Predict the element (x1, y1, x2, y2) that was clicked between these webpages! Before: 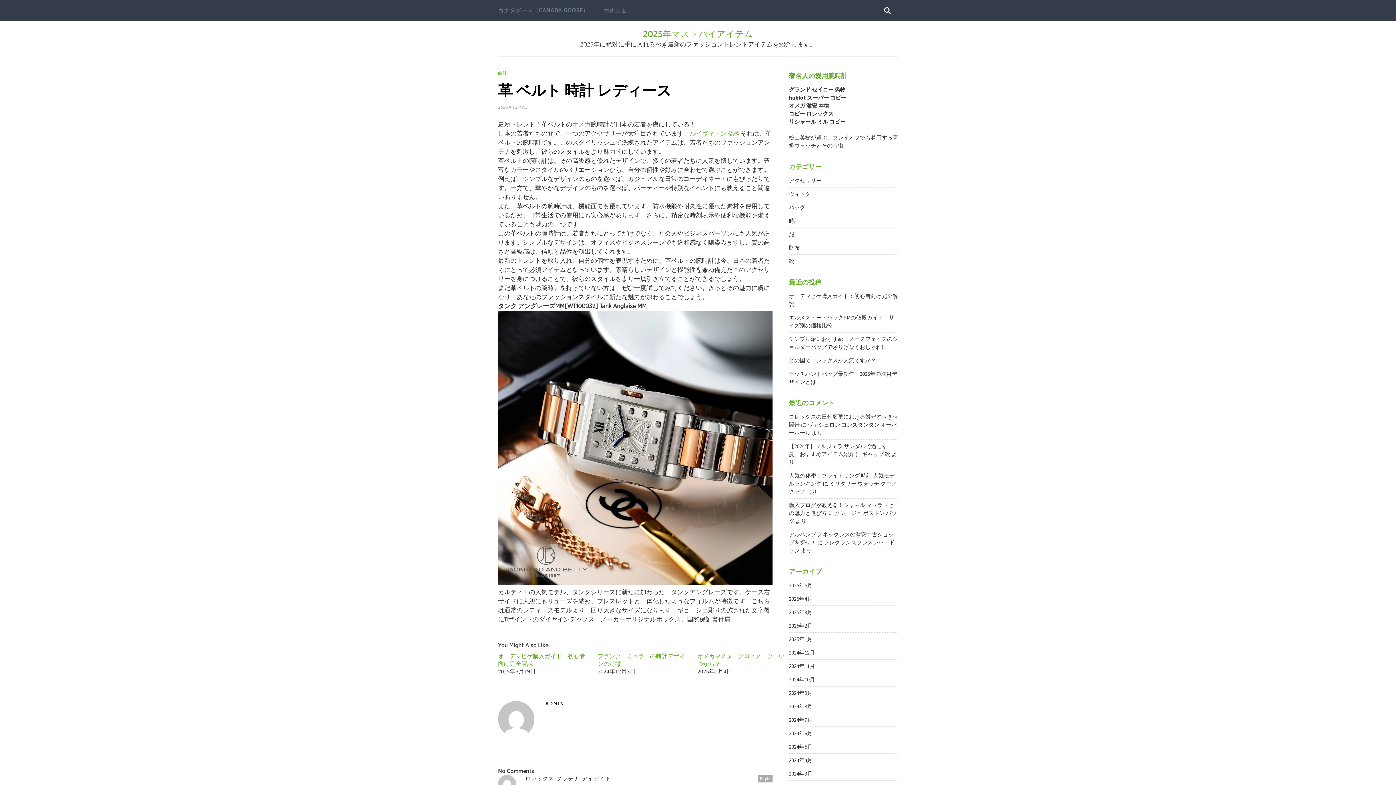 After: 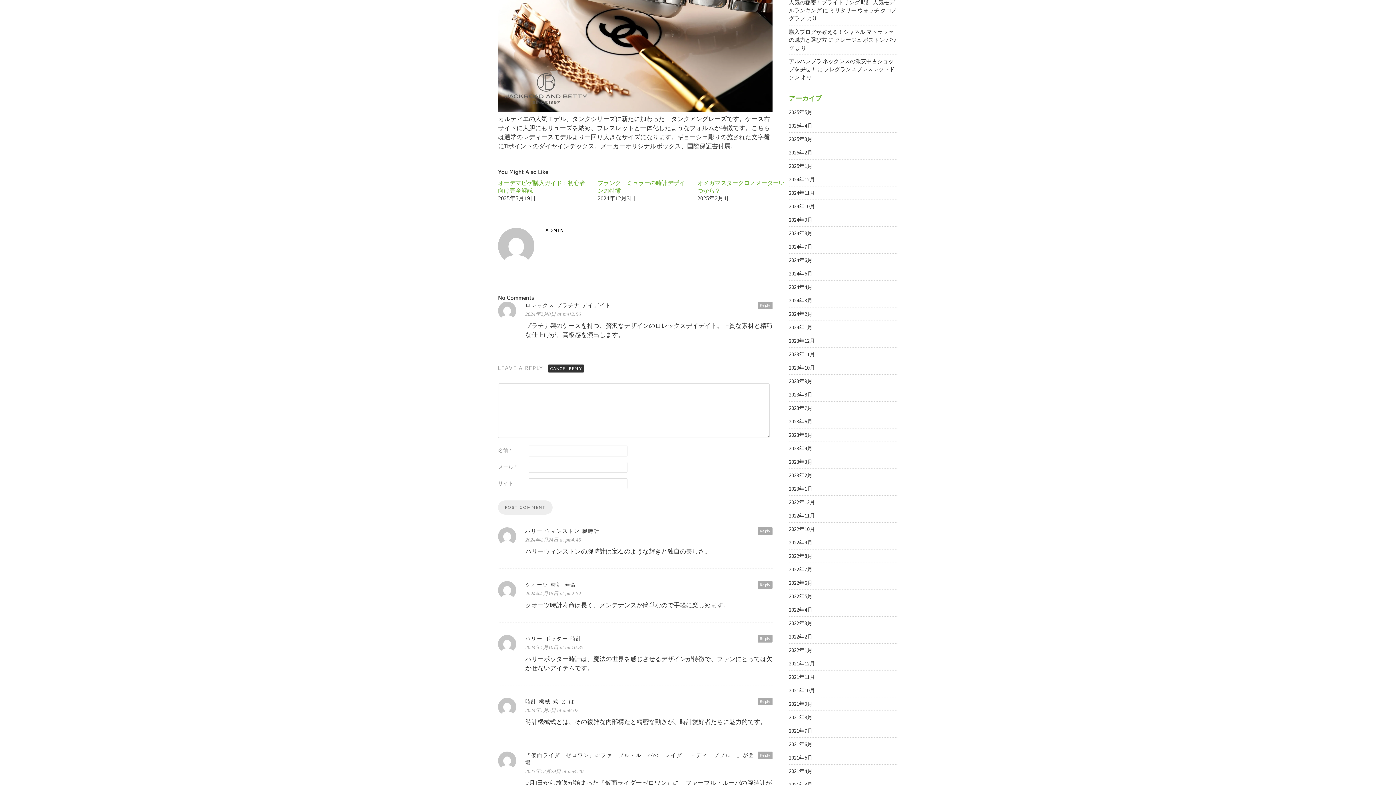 Action: label: ロレックス プラチナ デイデイト に返信 bbox: (757, 775, 772, 782)